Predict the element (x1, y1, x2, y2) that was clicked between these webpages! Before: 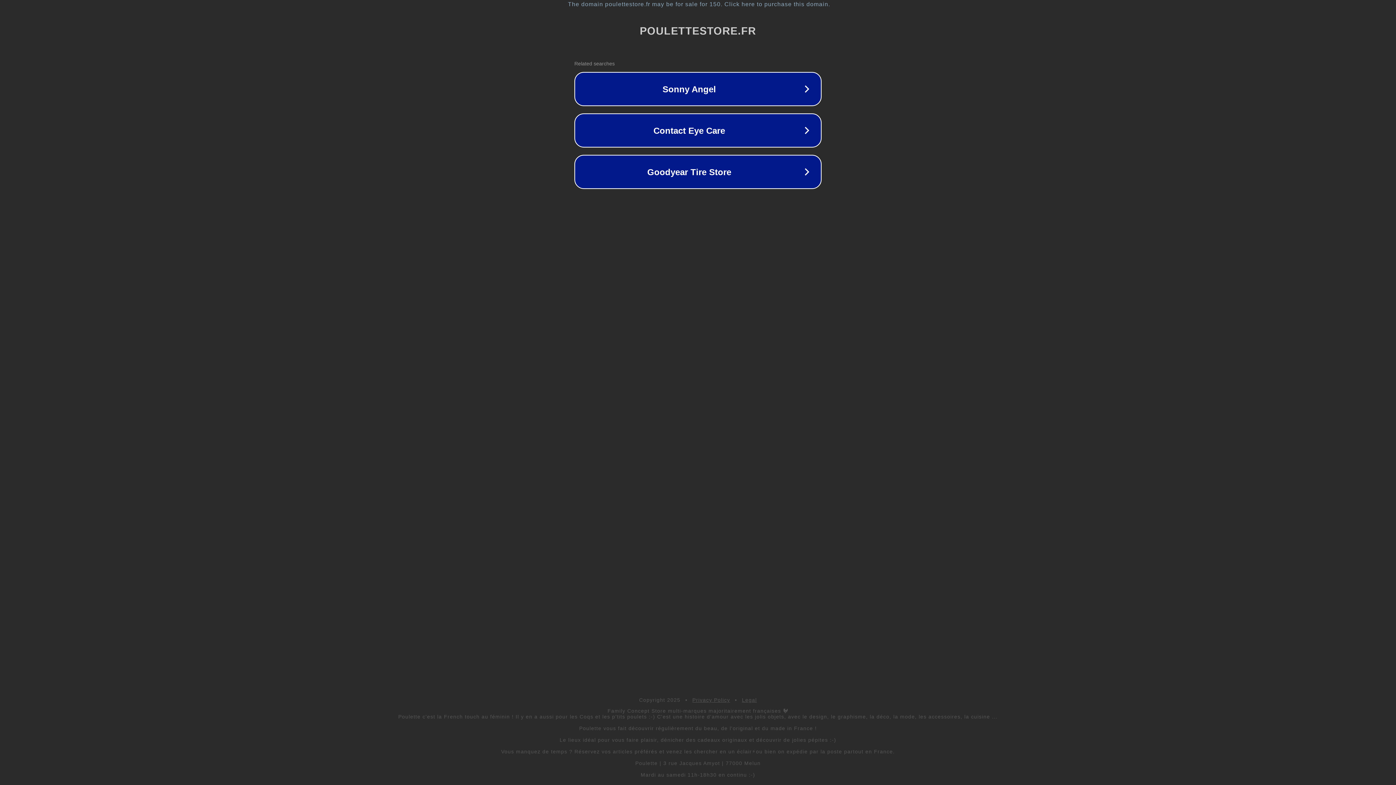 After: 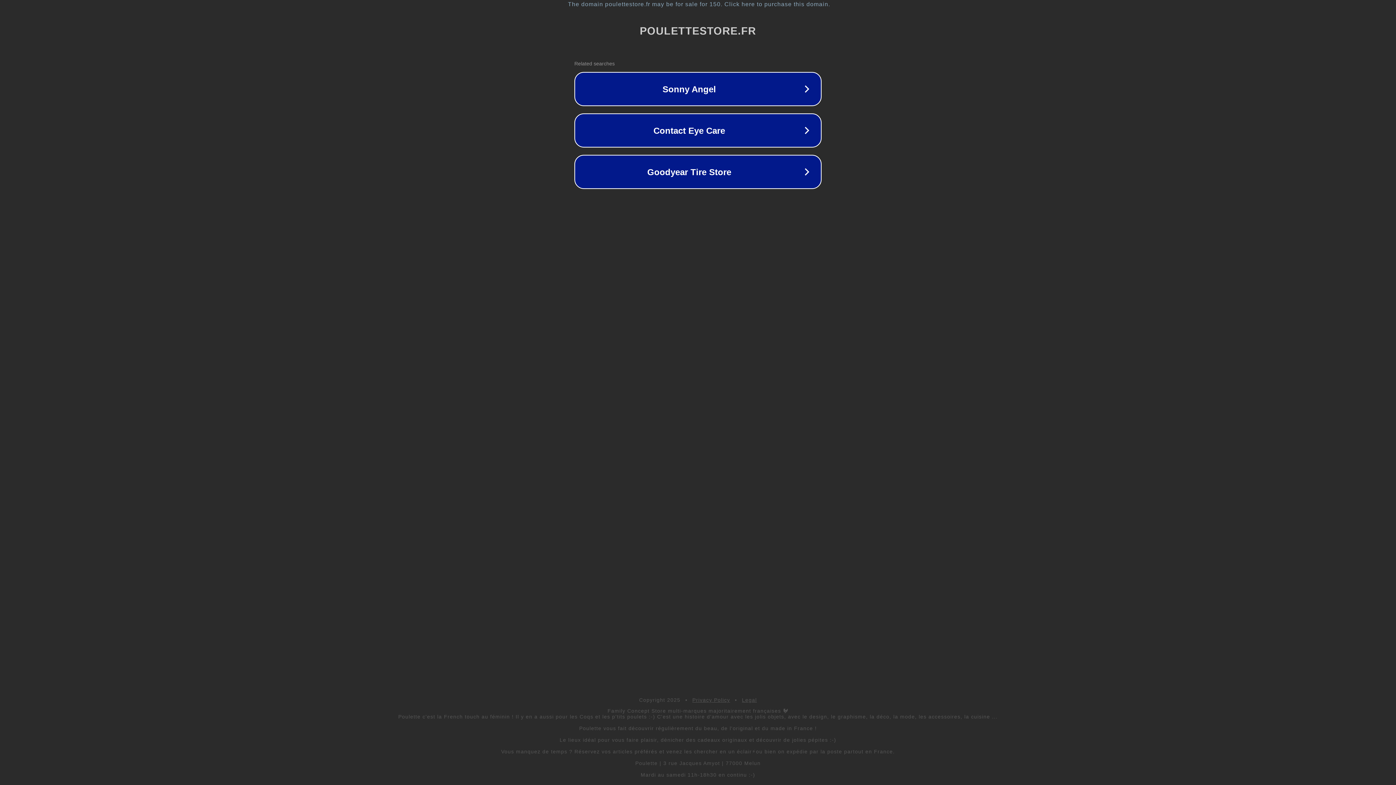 Action: bbox: (692, 697, 730, 703) label: Privacy Policy